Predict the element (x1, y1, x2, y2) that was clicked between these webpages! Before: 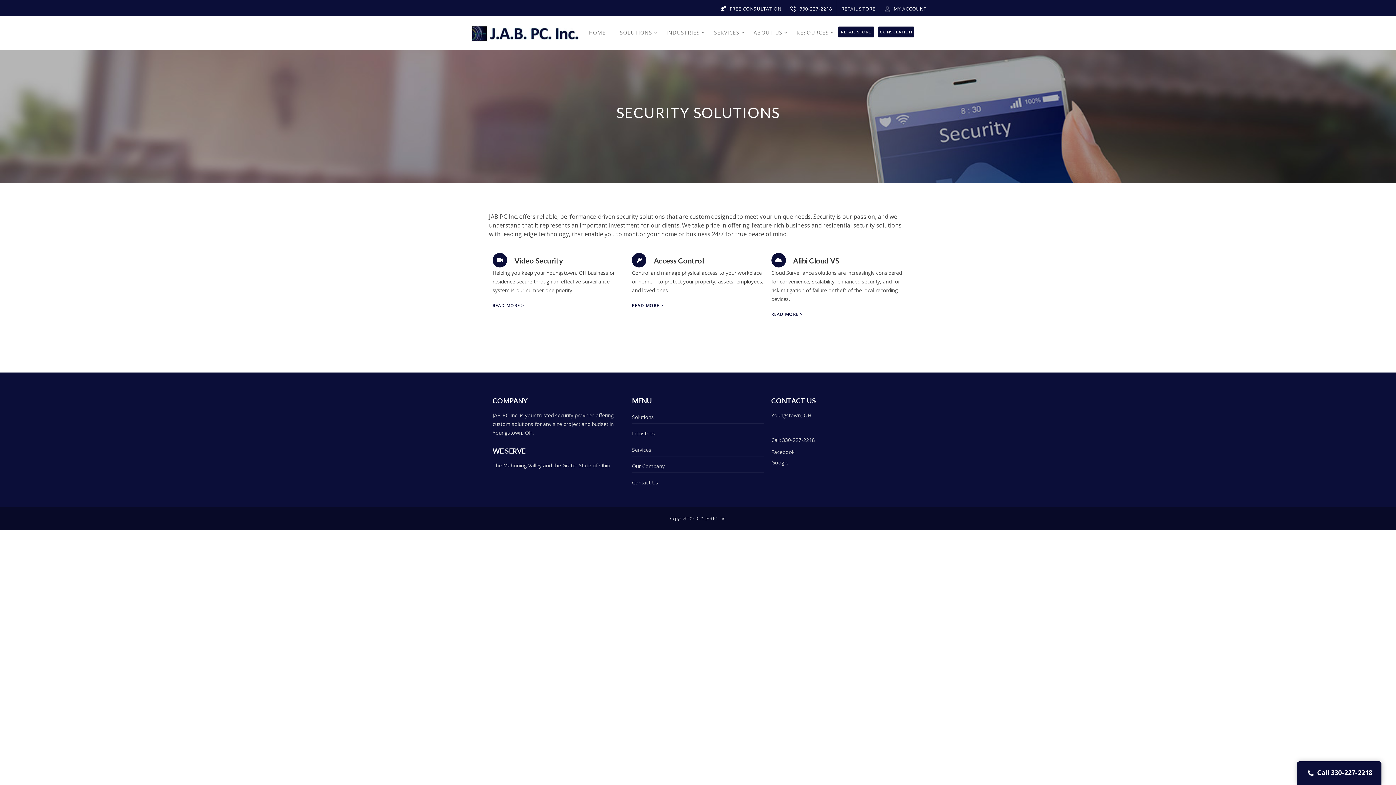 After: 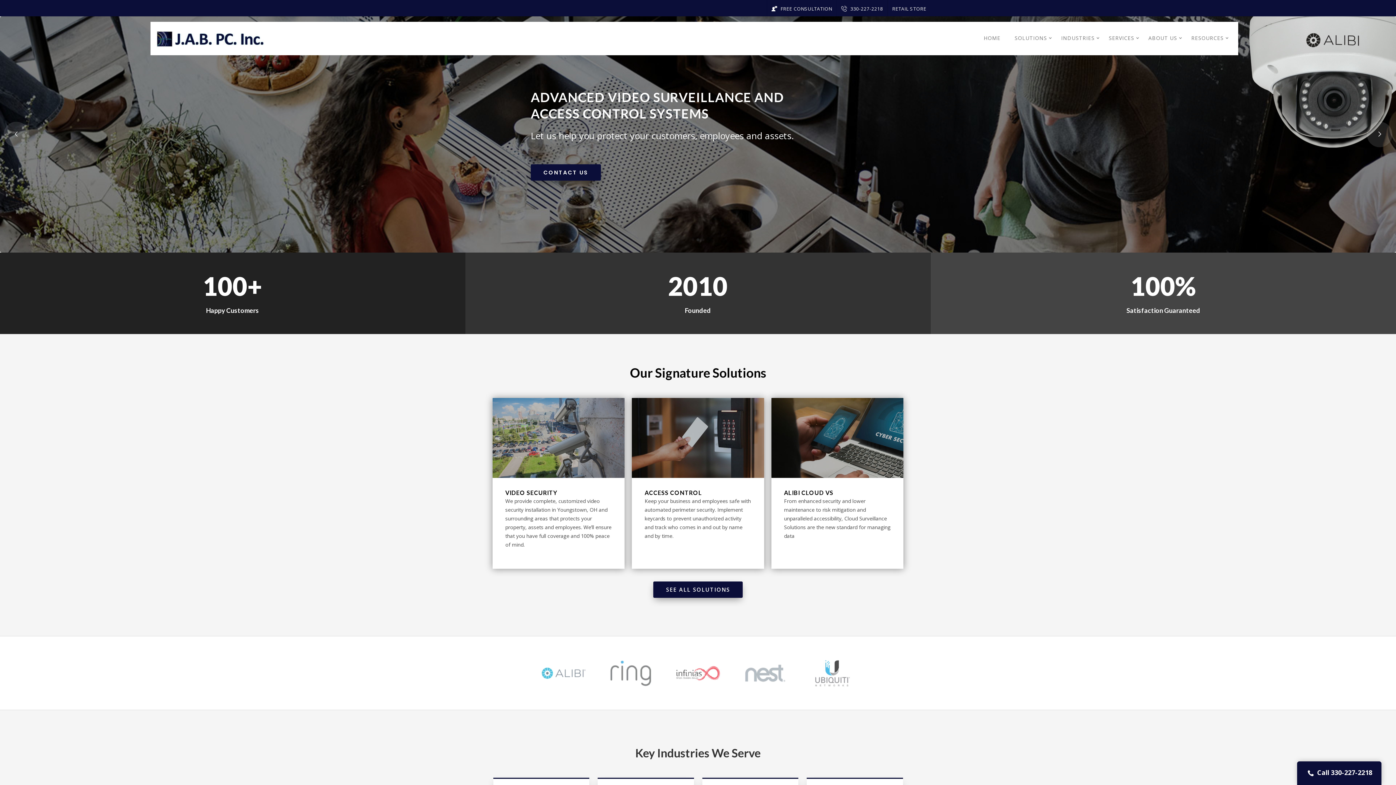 Action: label: HOME bbox: (589, 29, 605, 36)